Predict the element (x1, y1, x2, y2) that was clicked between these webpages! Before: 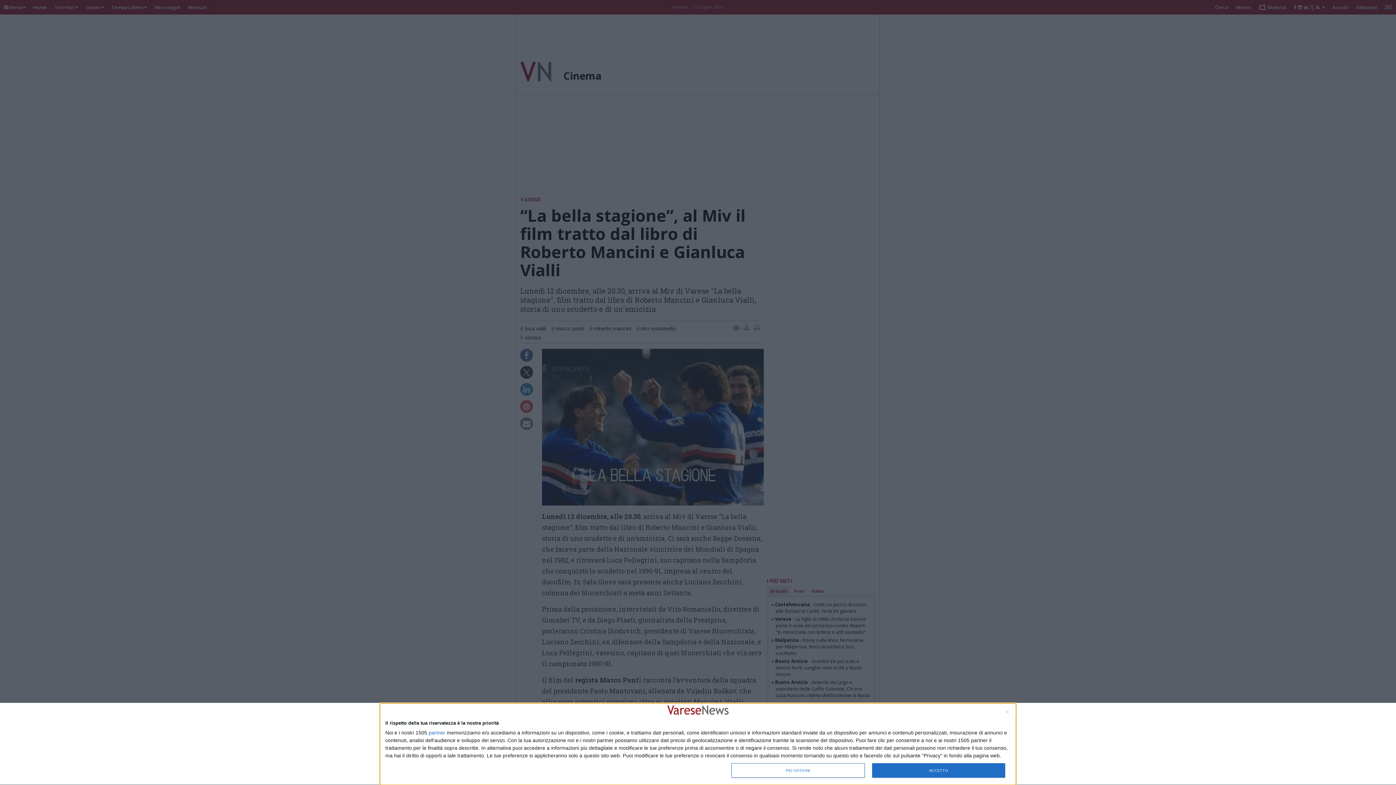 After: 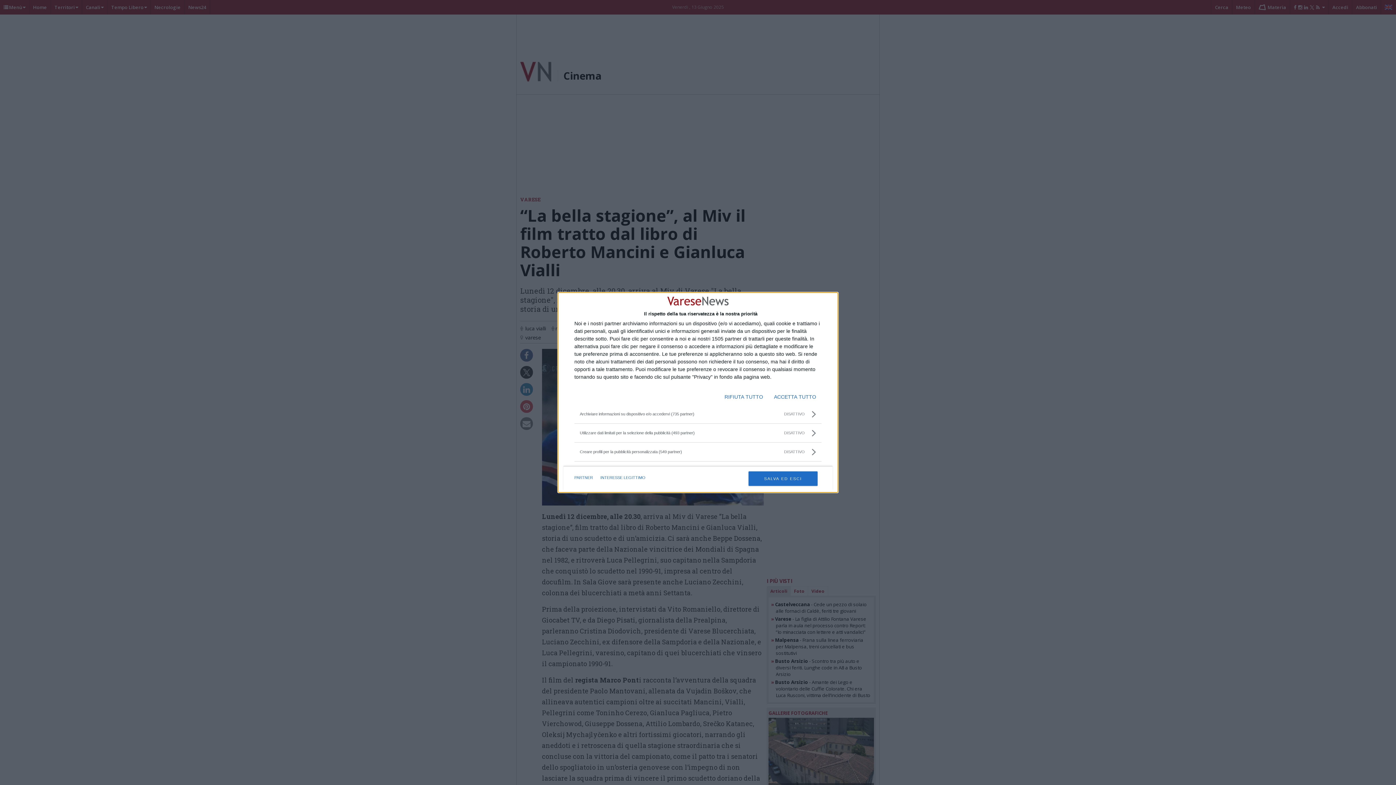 Action: label: PIÙ OPZIONI bbox: (731, 763, 864, 778)